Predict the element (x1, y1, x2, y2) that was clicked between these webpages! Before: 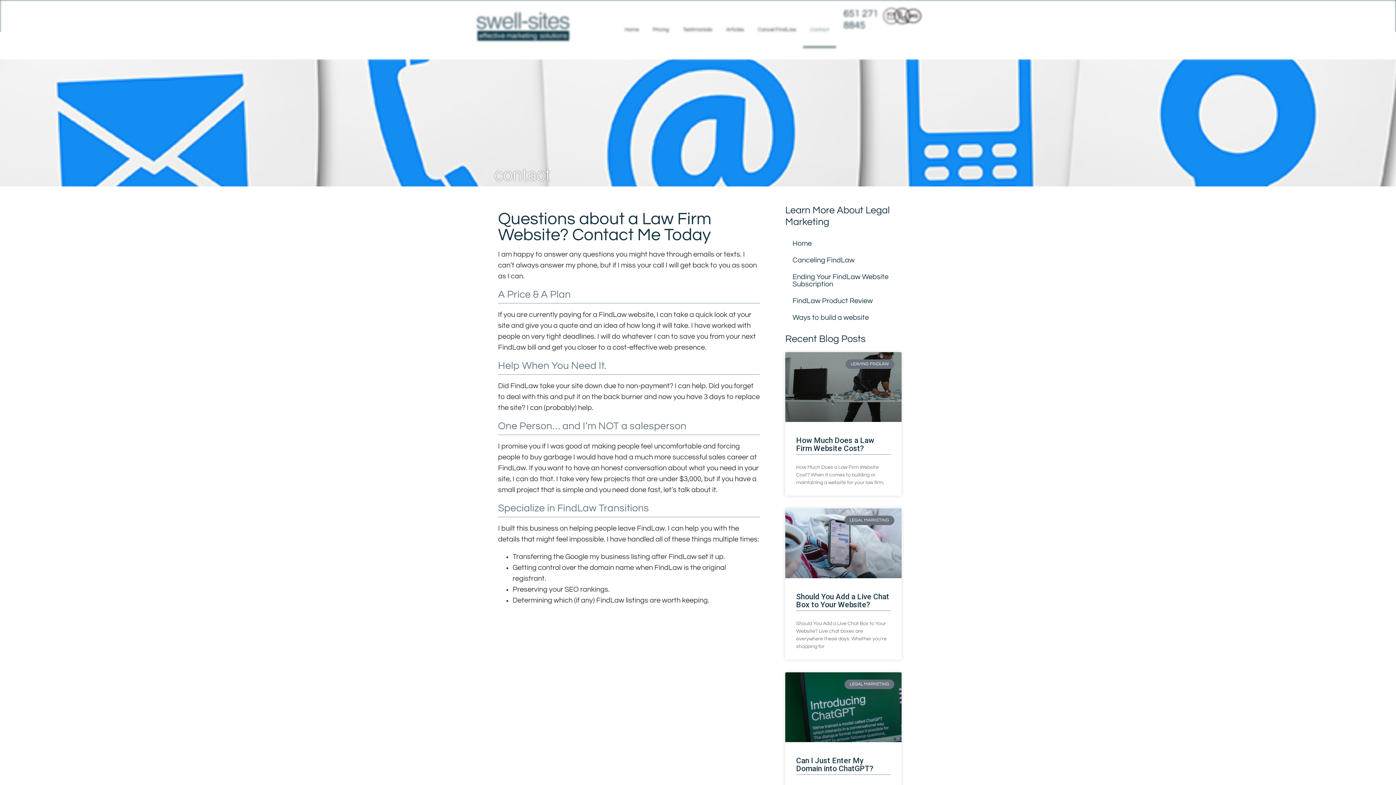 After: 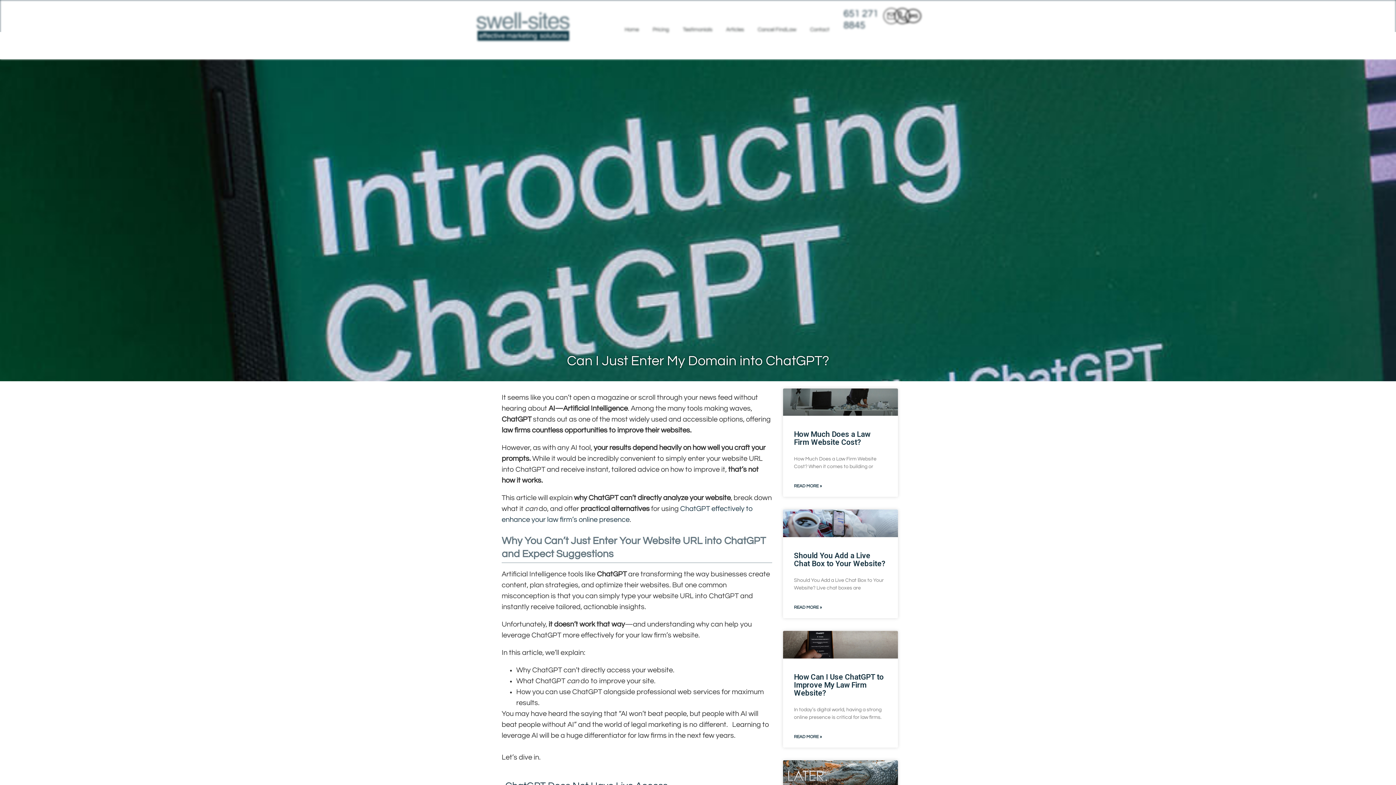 Action: bbox: (785, 672, 901, 742)